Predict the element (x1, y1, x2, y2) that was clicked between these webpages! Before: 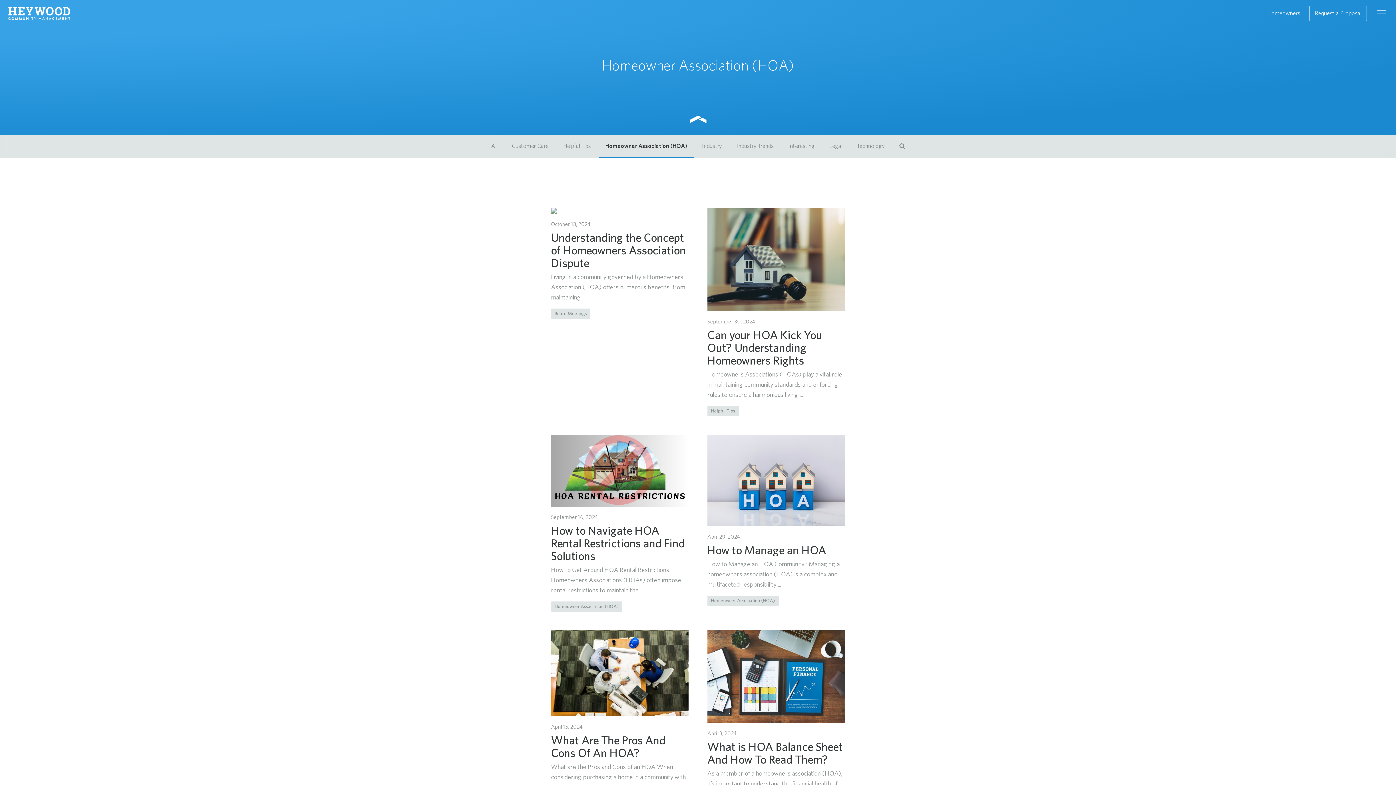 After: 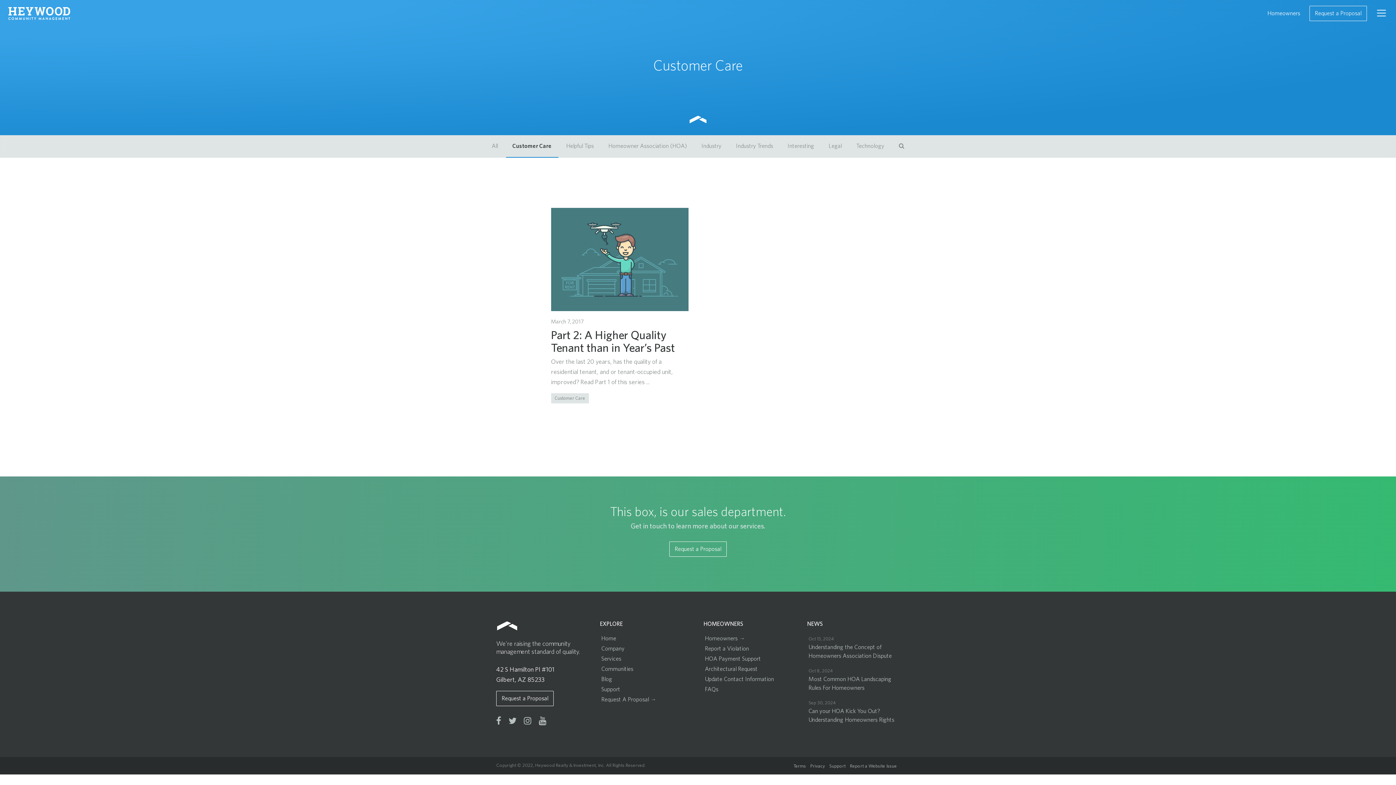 Action: label: Customer Care bbox: (505, 135, 555, 157)